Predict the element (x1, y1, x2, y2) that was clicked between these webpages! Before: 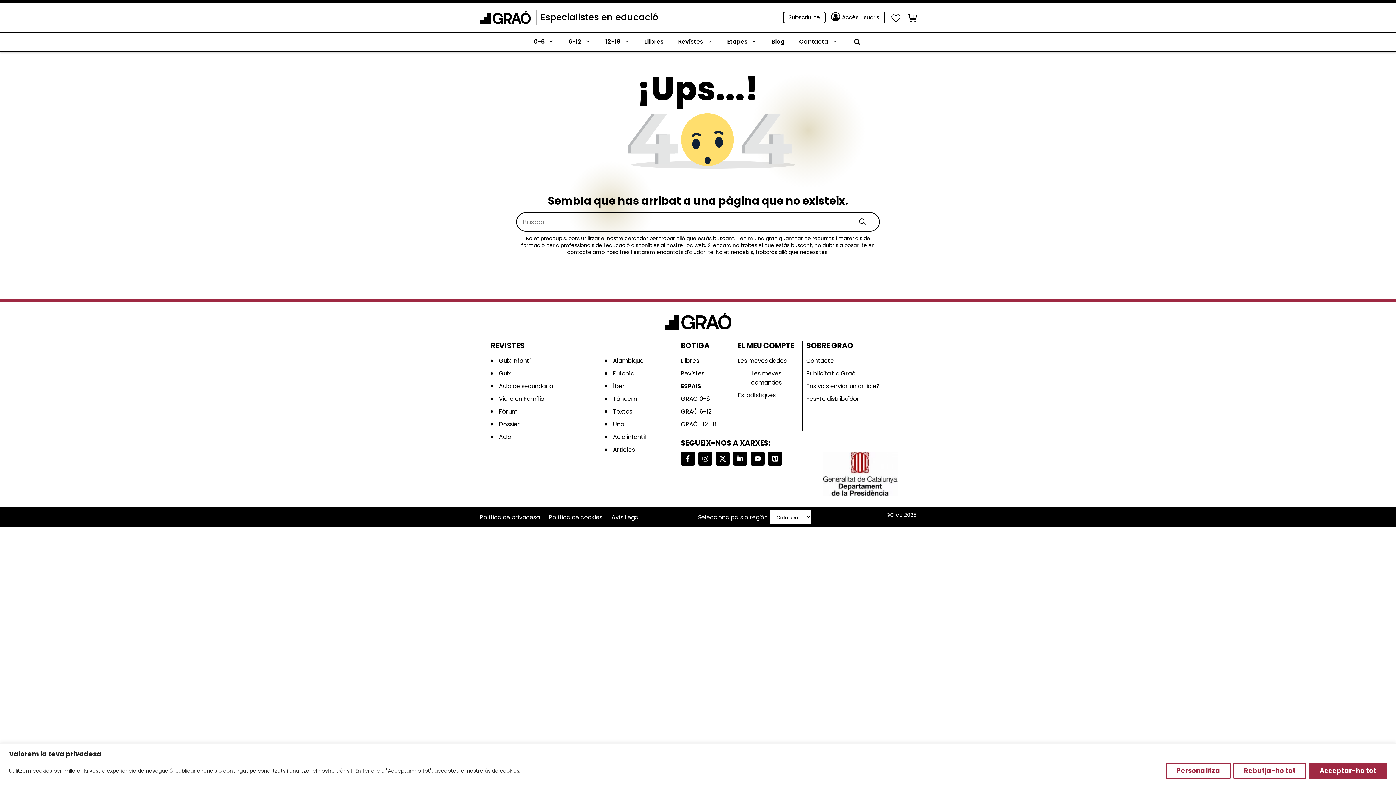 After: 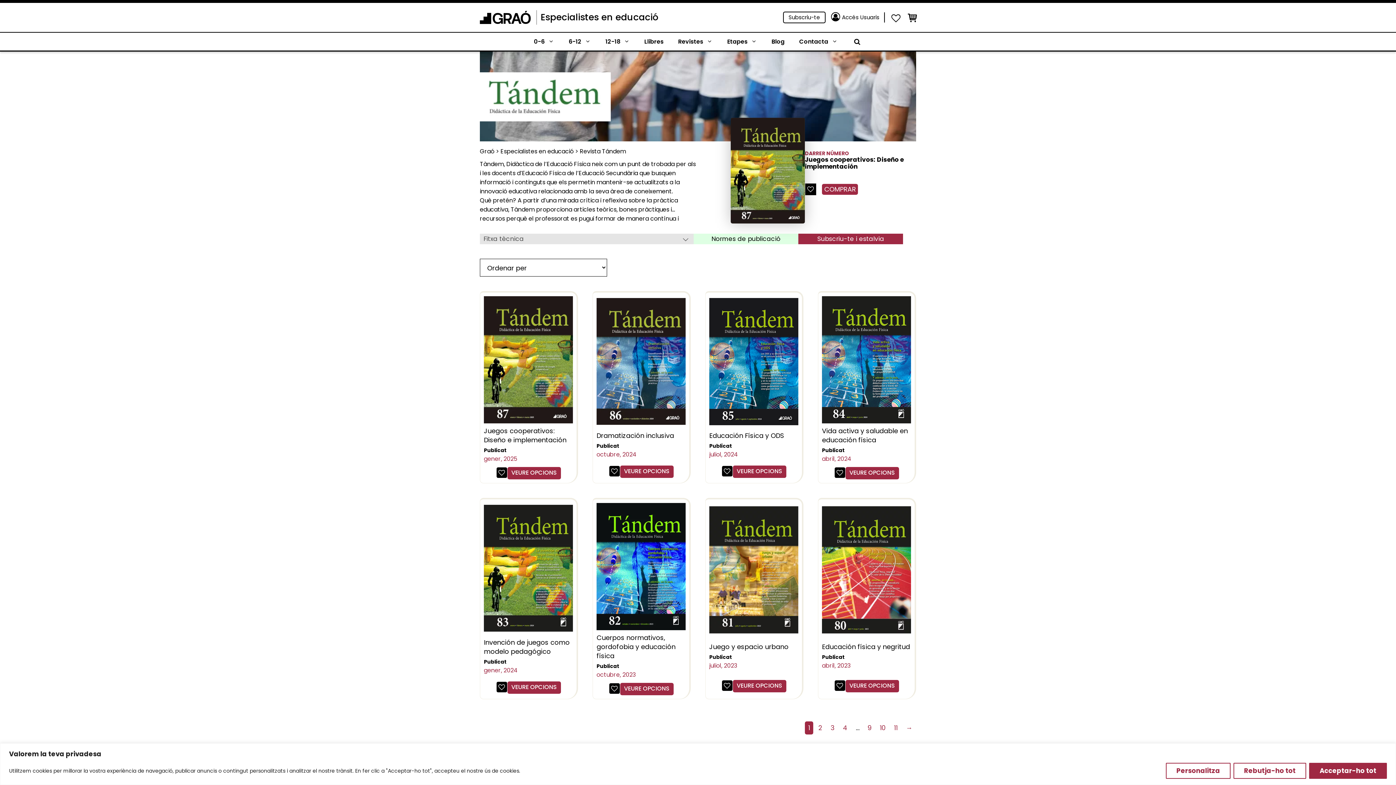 Action: label: Tándem bbox: (605, 392, 644, 405)